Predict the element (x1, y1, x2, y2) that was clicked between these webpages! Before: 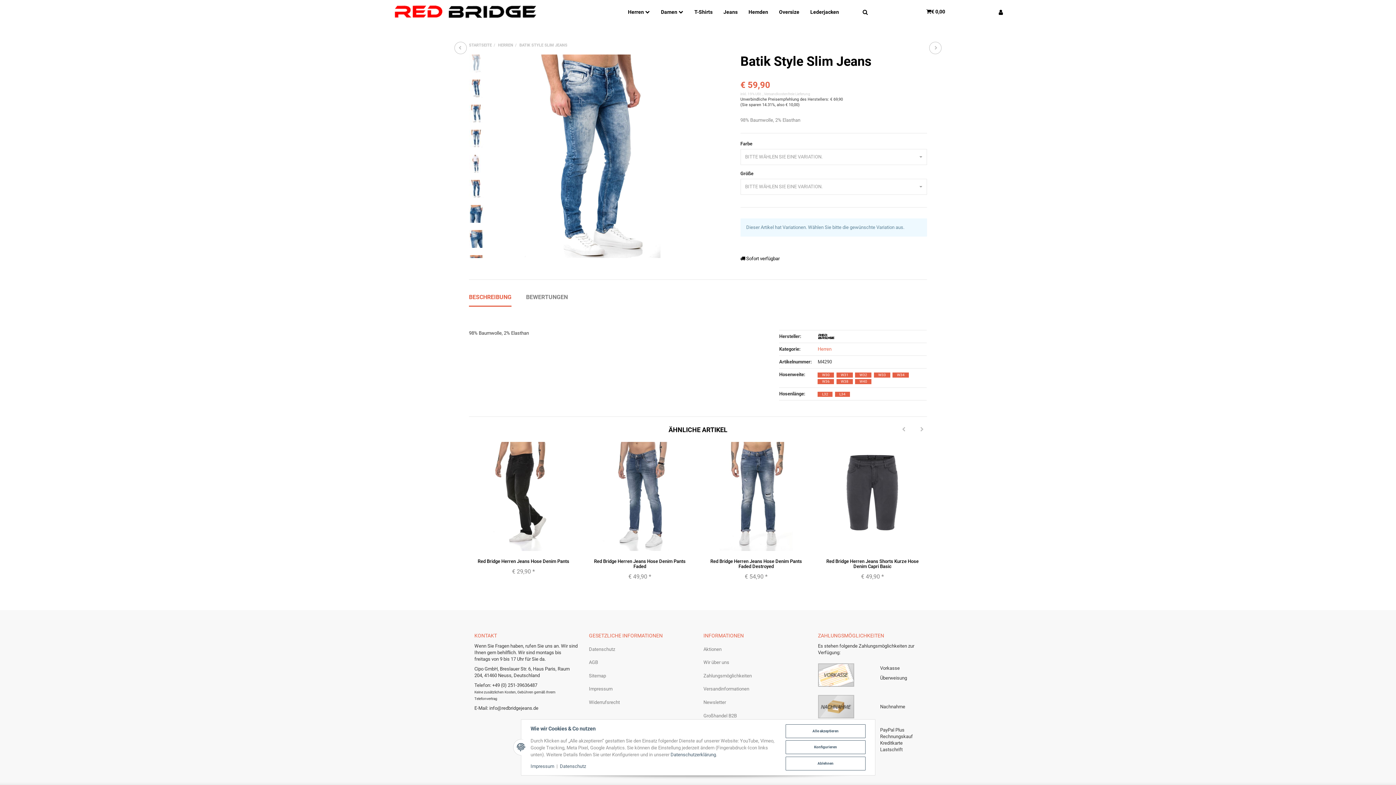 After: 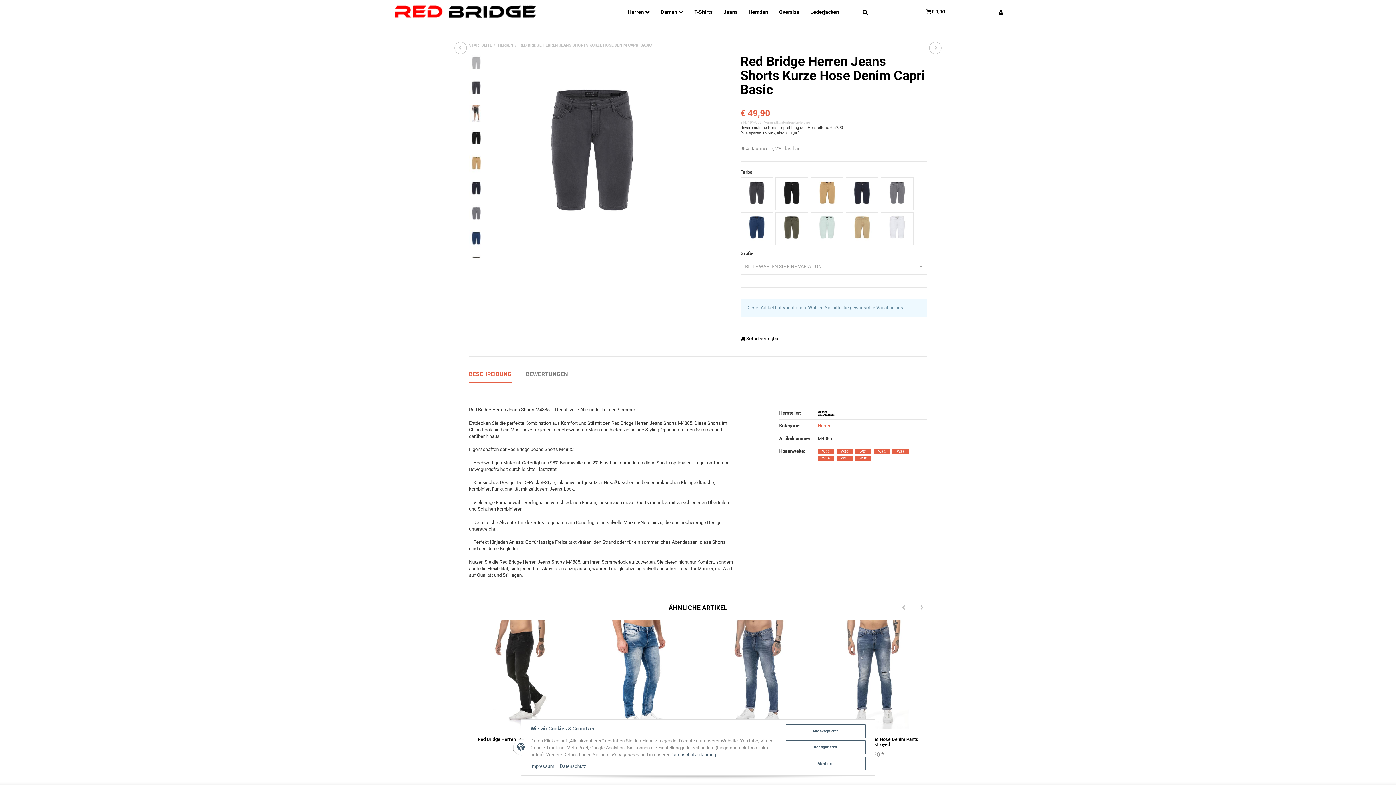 Action: bbox: (826, 558, 918, 569) label: Red Bridge Herren Jeans Shorts Kurze Hose Denim Capri Basic